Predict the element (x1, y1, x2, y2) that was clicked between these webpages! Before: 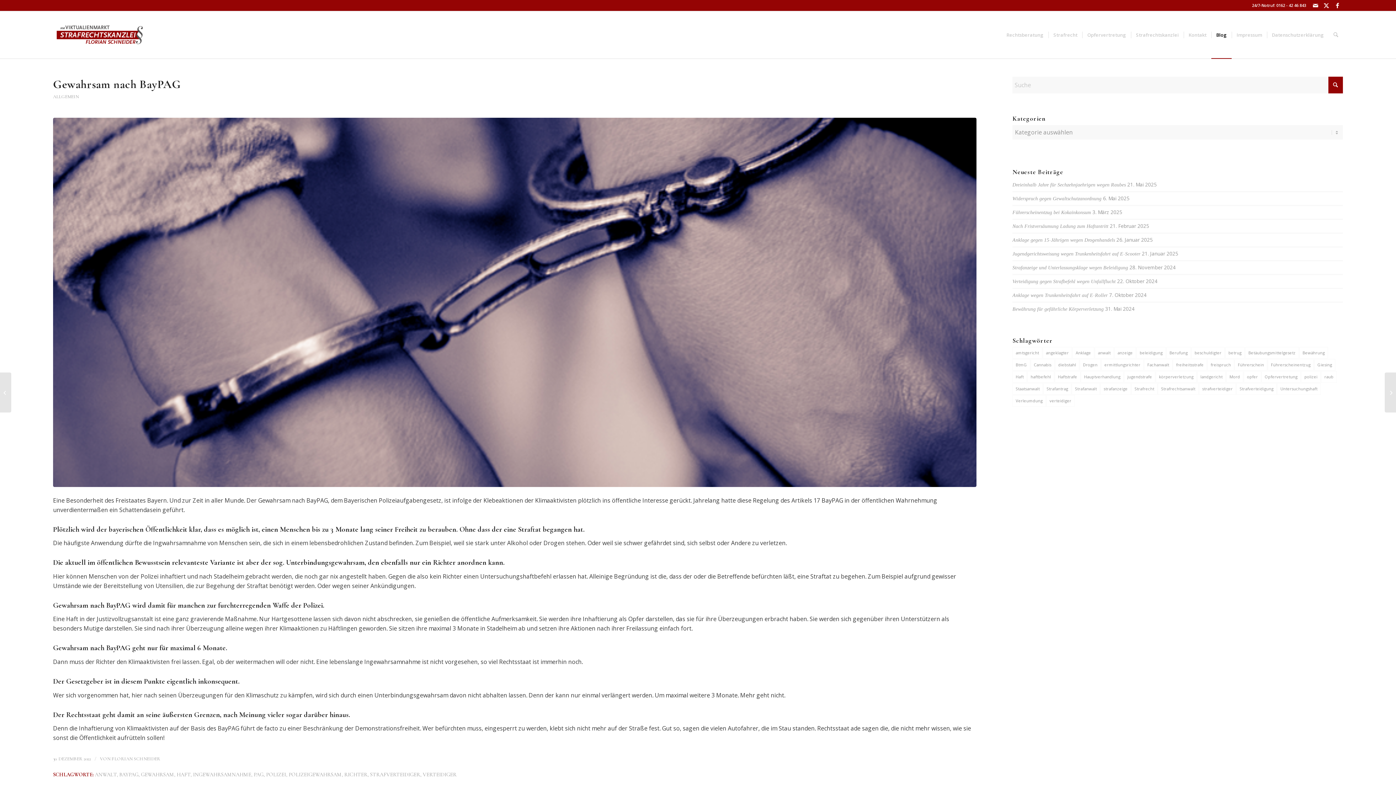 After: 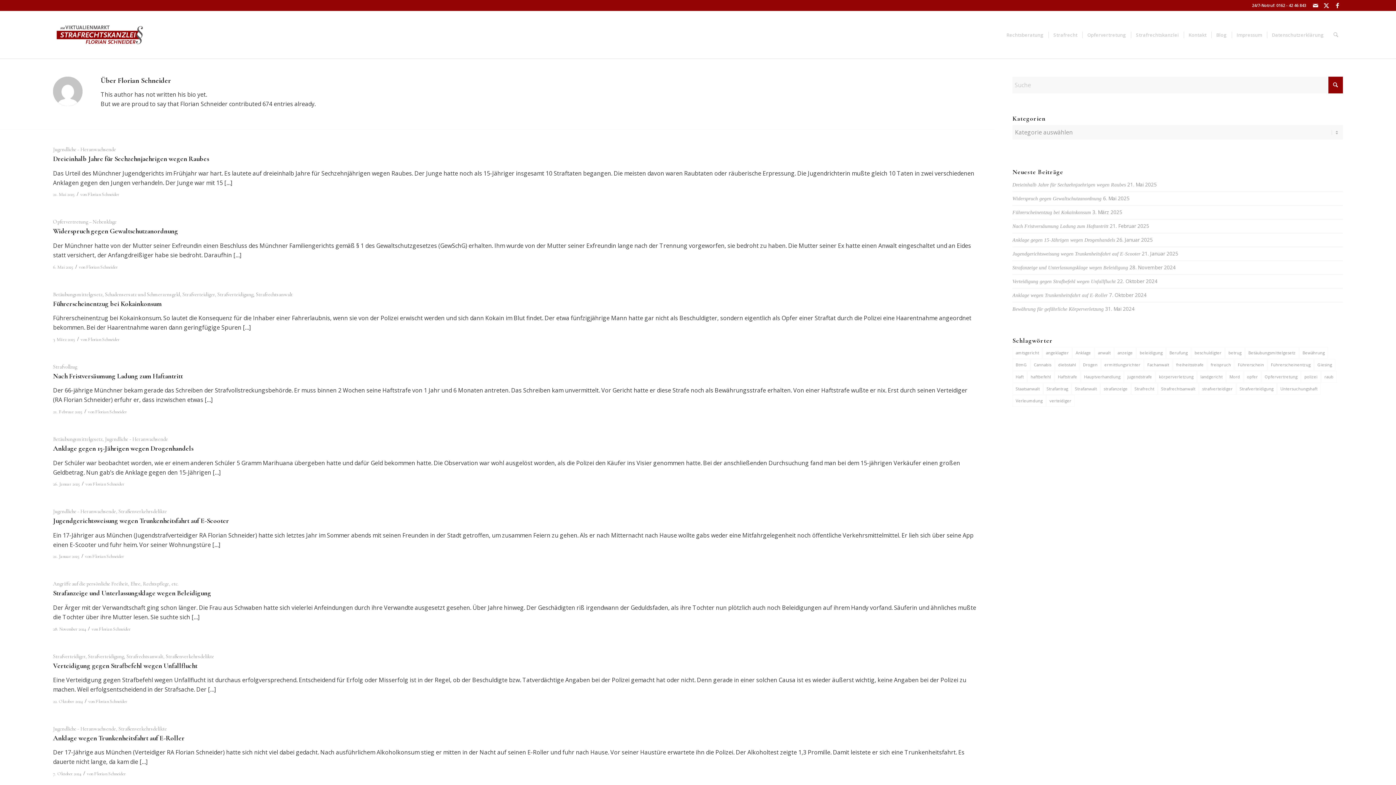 Action: bbox: (111, 756, 160, 762) label: FLORIAN SCHNEIDER